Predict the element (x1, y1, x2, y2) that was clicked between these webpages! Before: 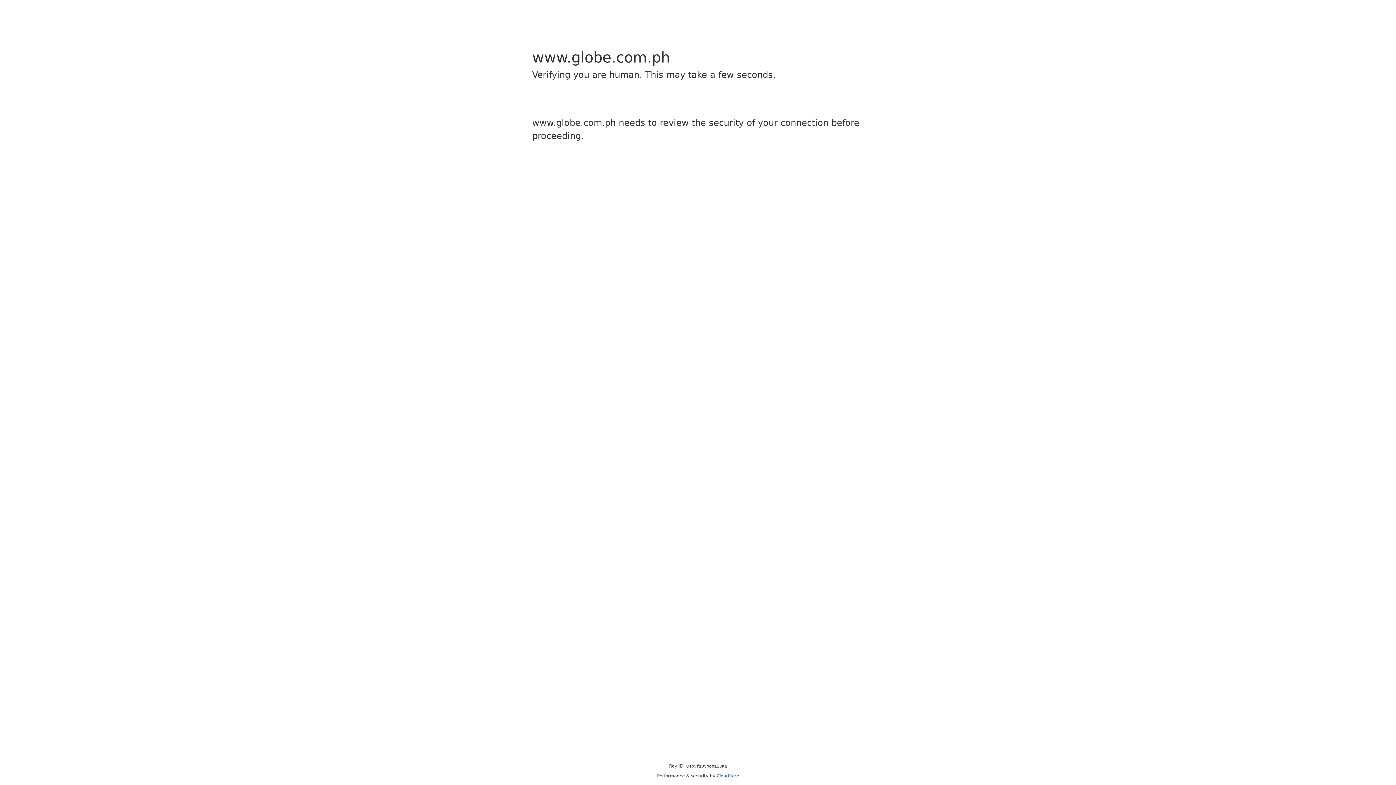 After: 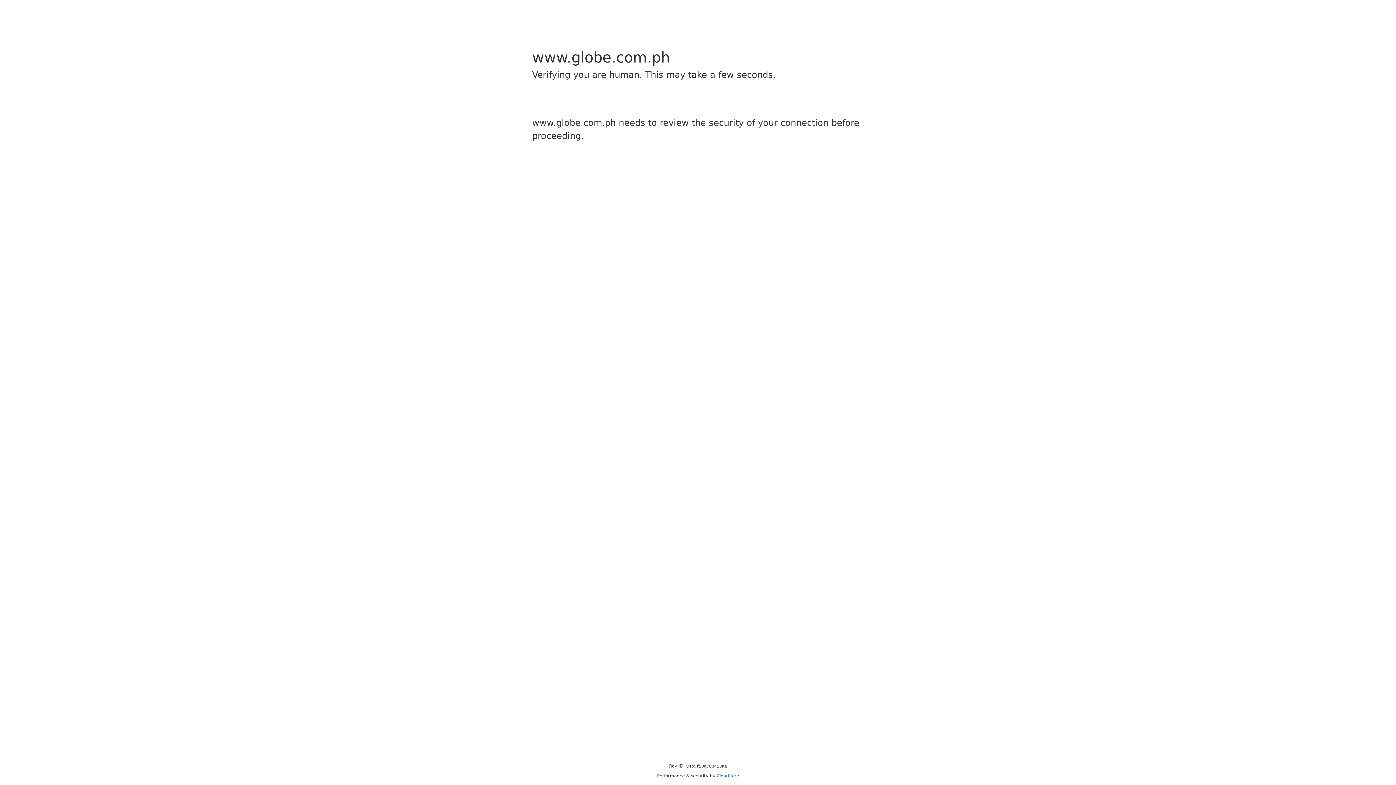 Action: bbox: (716, 773, 739, 778) label: Cloudflare